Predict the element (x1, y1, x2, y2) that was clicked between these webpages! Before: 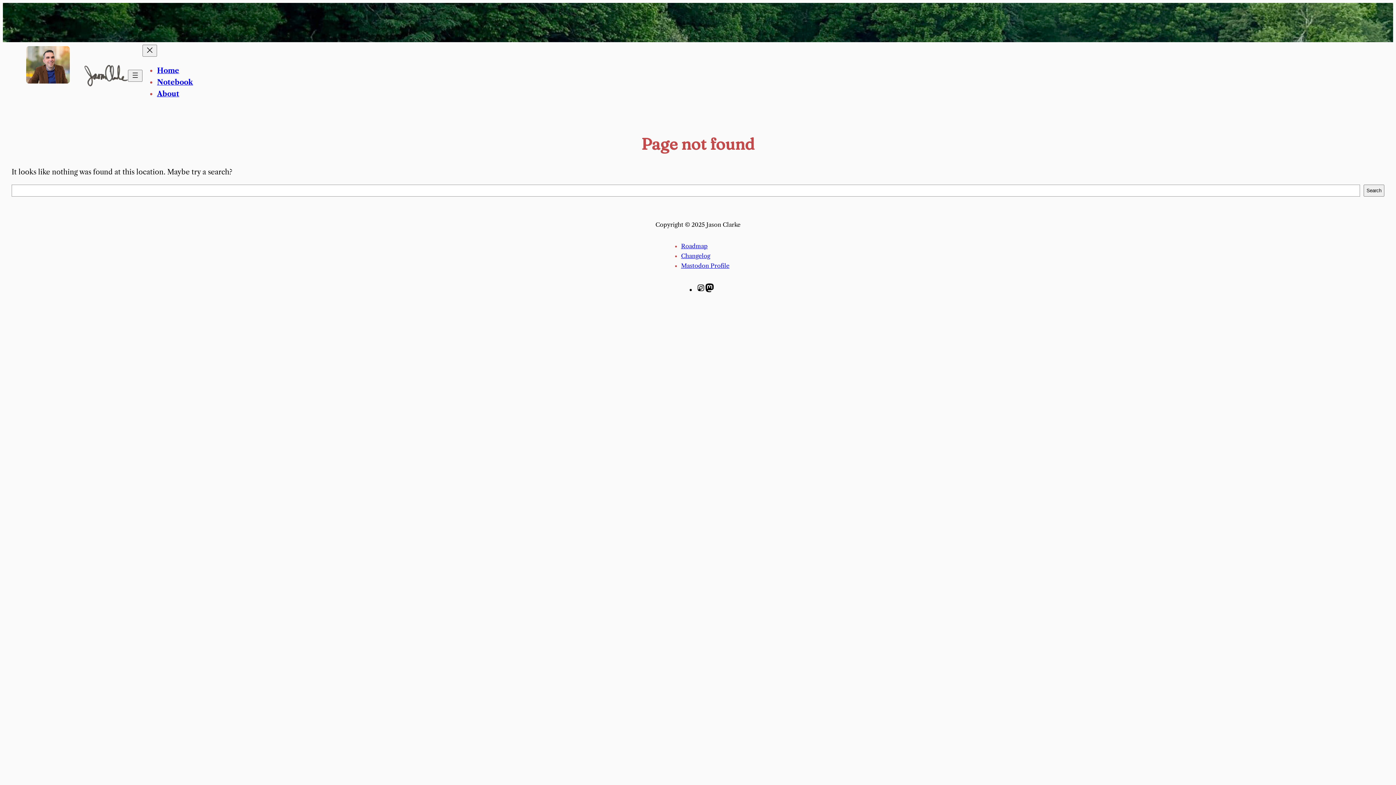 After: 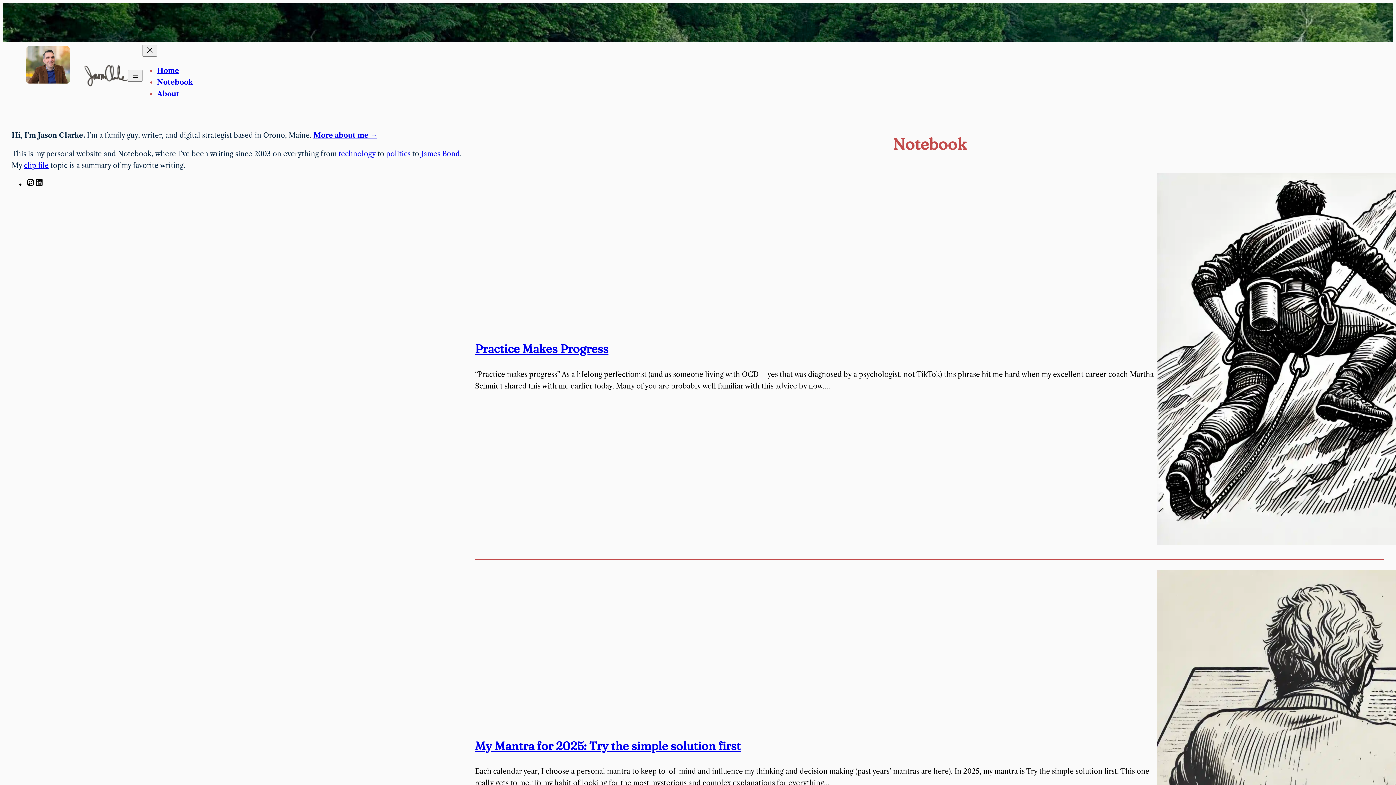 Action: bbox: (26, 46, 69, 83)